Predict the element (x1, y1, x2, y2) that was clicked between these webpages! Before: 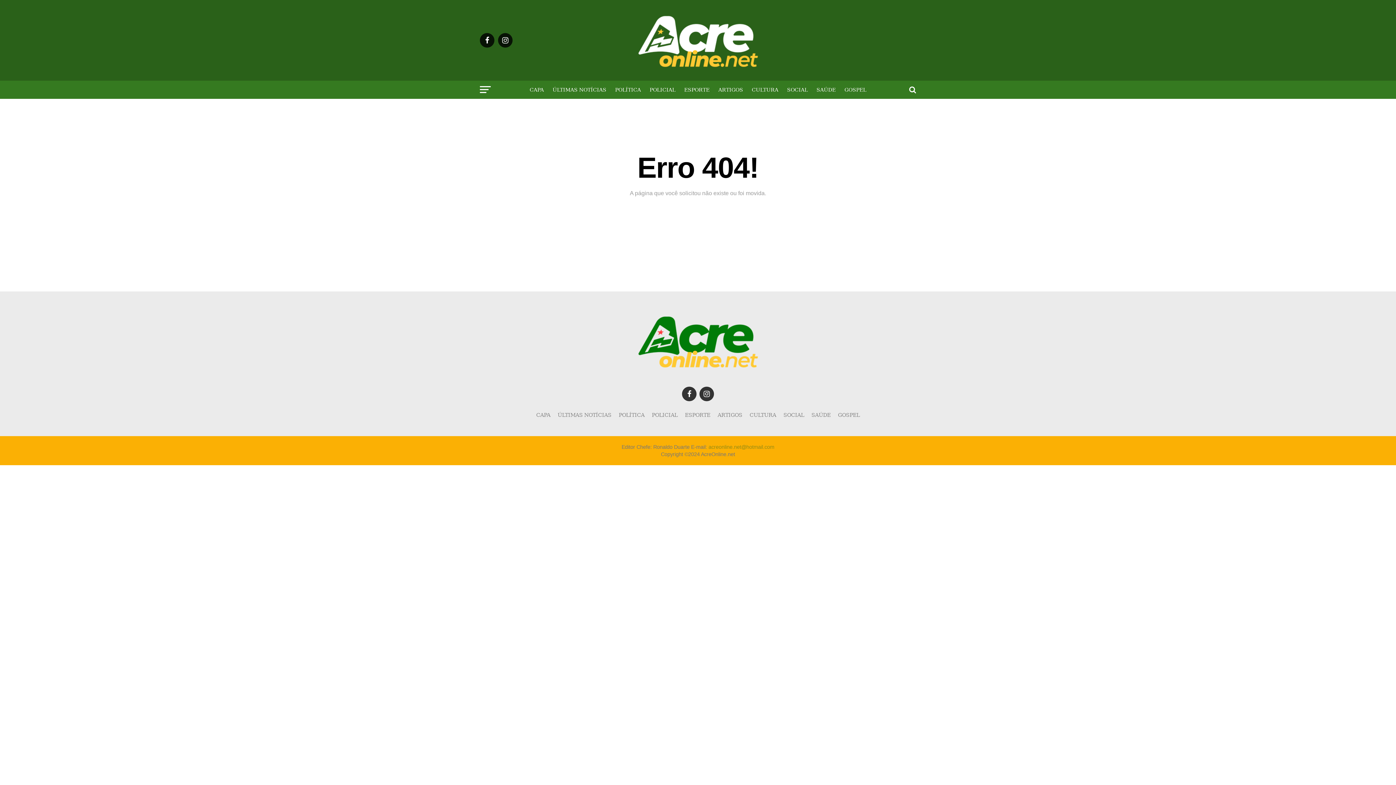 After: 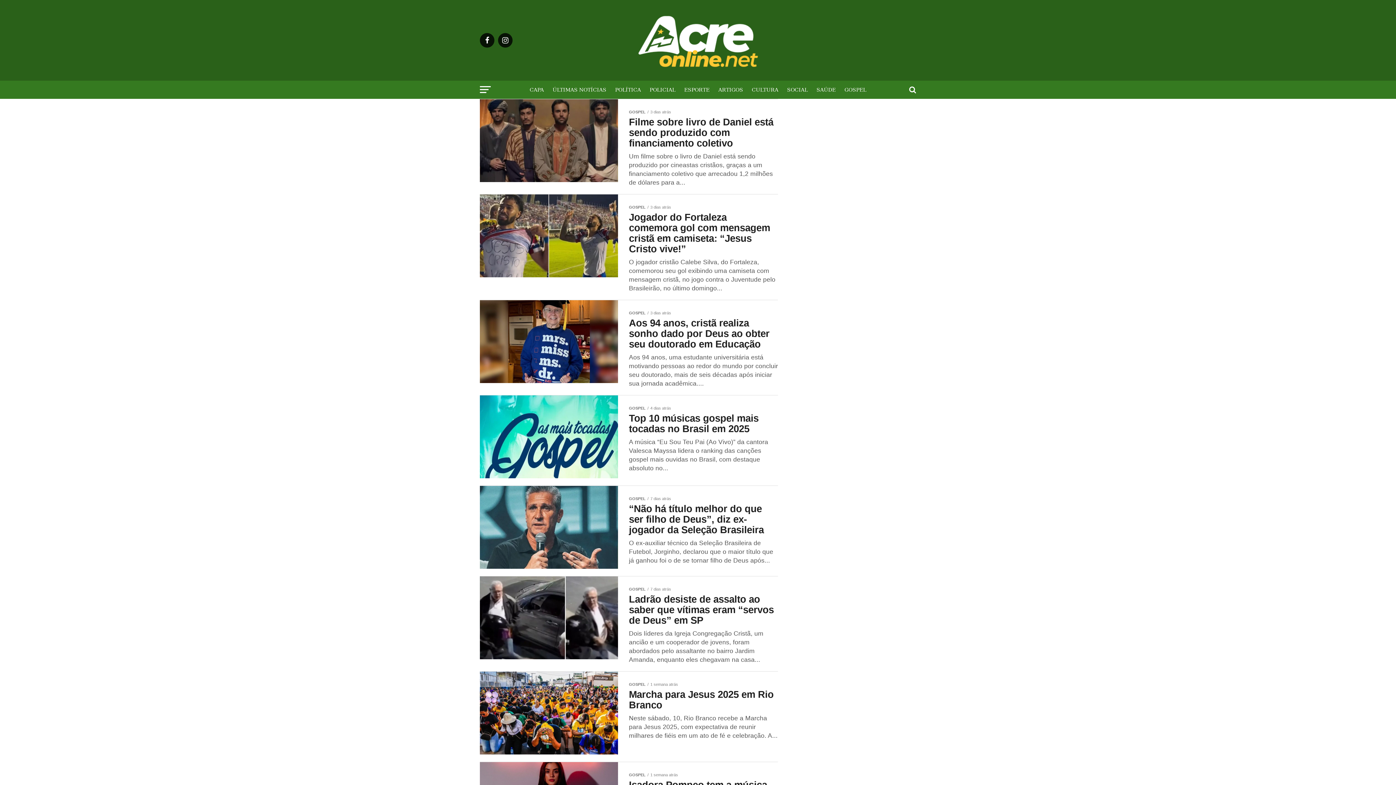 Action: label: GOSPEL bbox: (840, 80, 870, 98)